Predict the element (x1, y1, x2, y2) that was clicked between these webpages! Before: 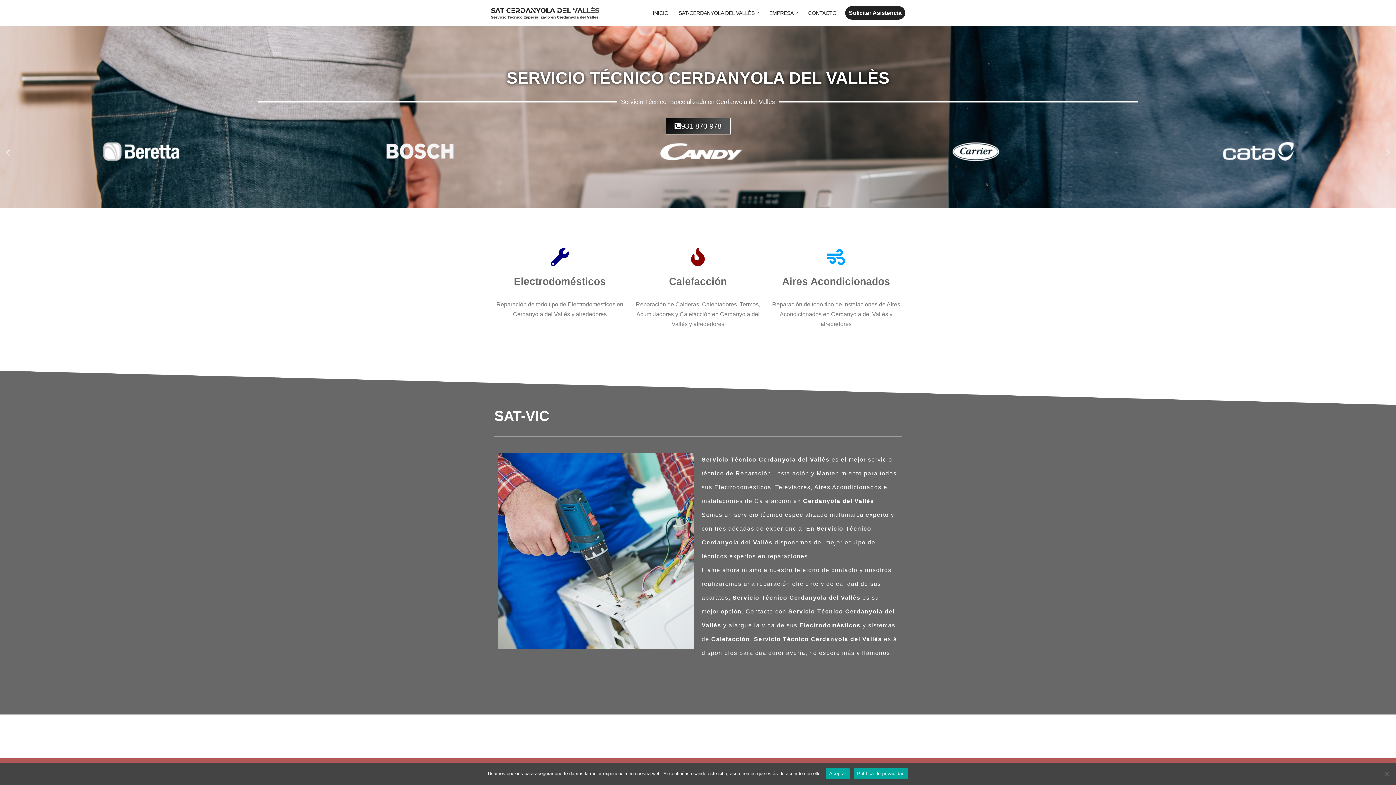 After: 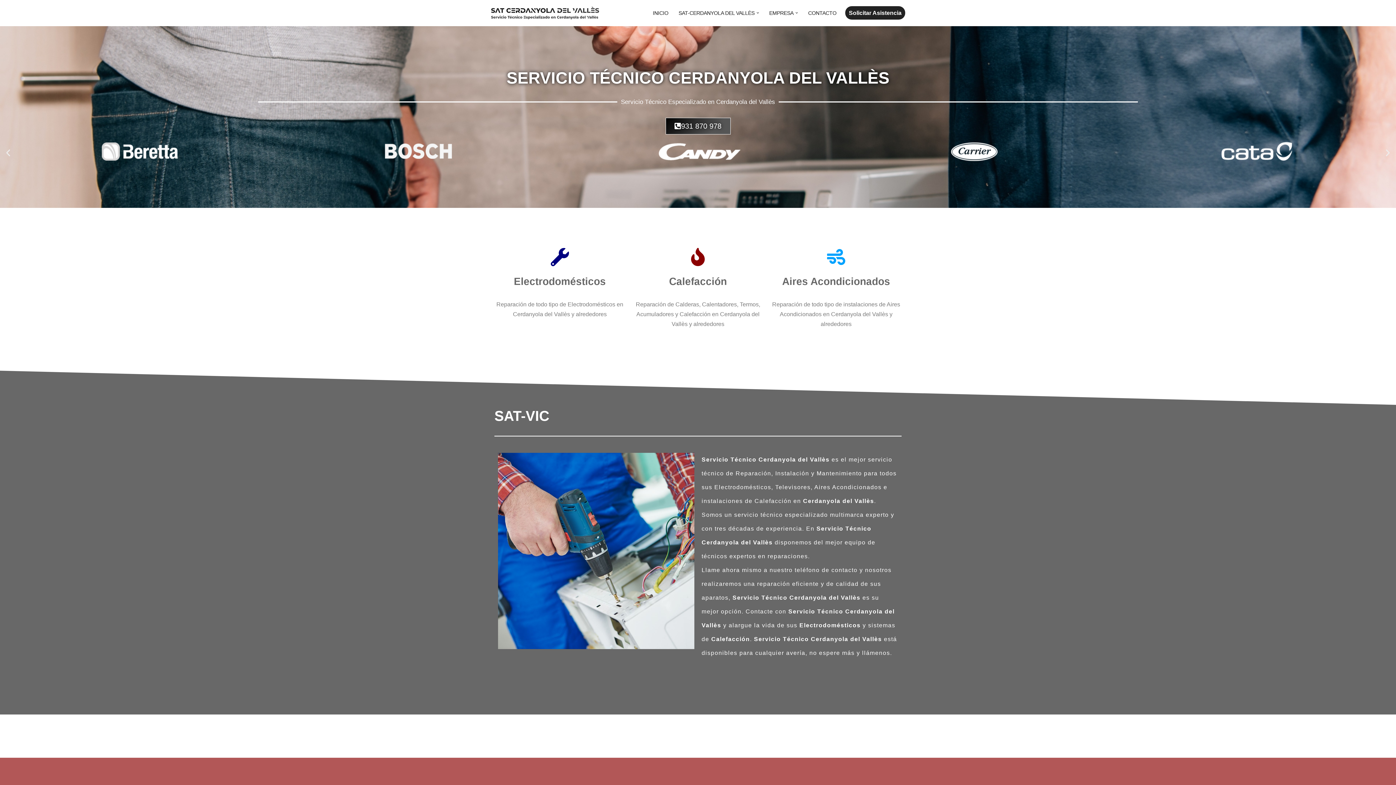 Action: label: SAT-CERDANYOLA DEL VALLÈS Servicio Técnico en Cerdanyola del Vallès bbox: (490, 6, 600, 19)